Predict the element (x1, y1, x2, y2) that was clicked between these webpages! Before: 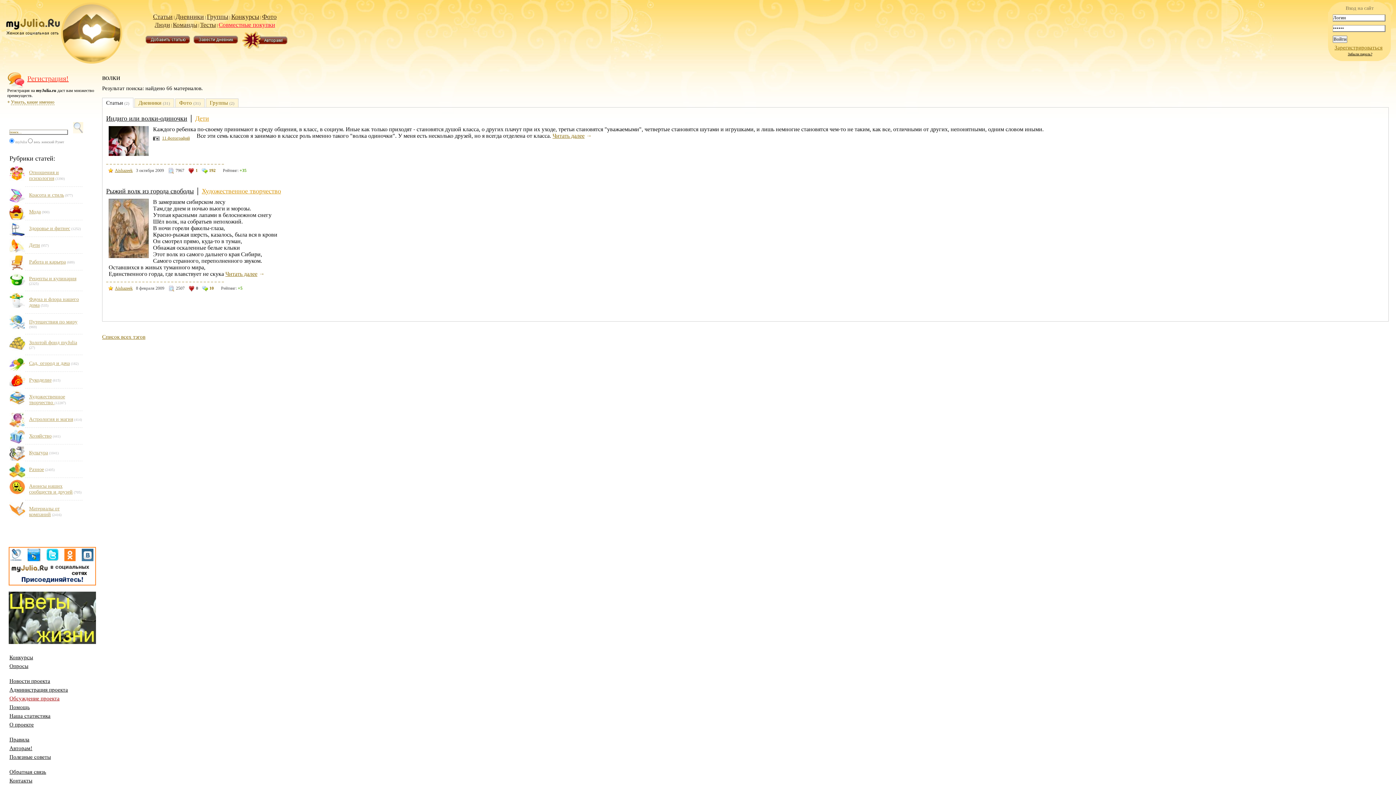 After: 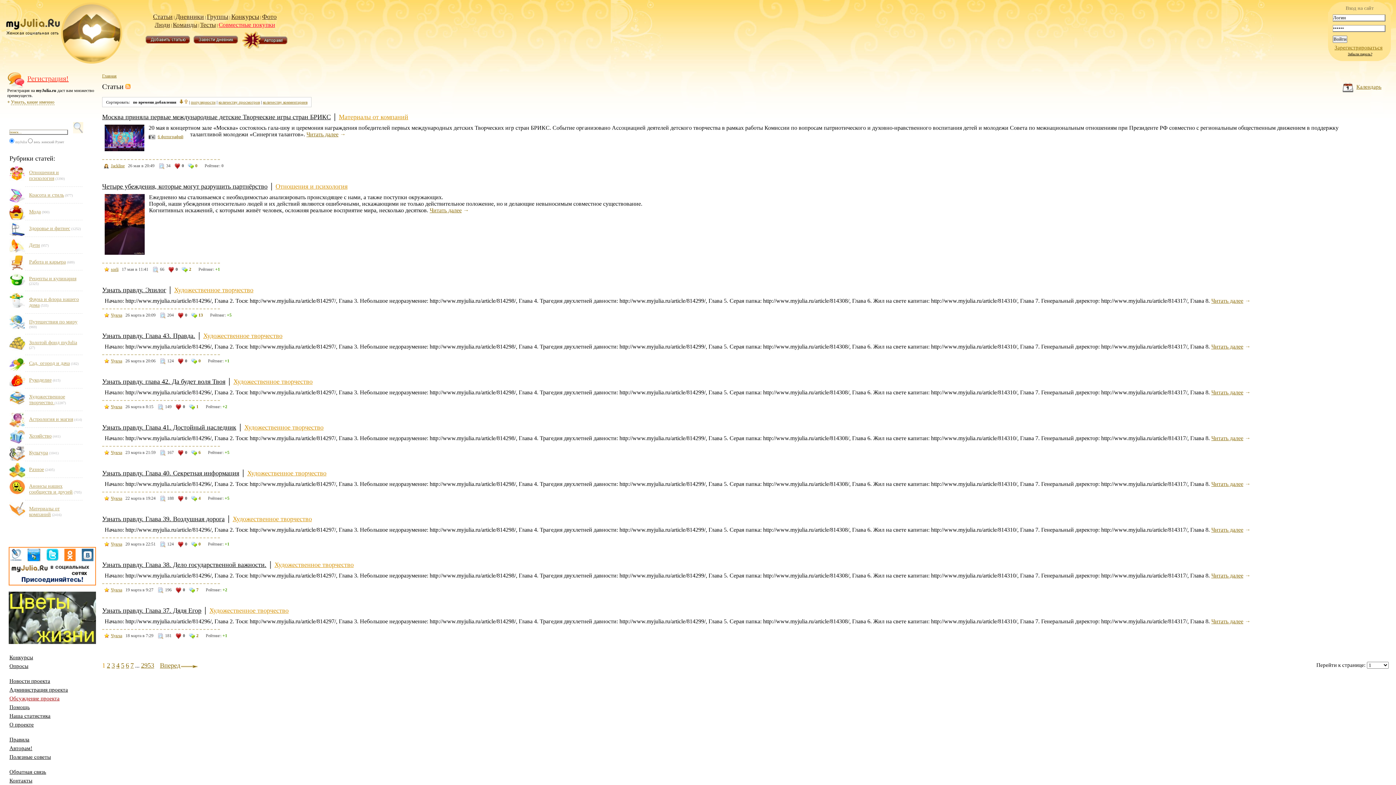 Action: bbox: (153, 13, 172, 20) label: Статьи